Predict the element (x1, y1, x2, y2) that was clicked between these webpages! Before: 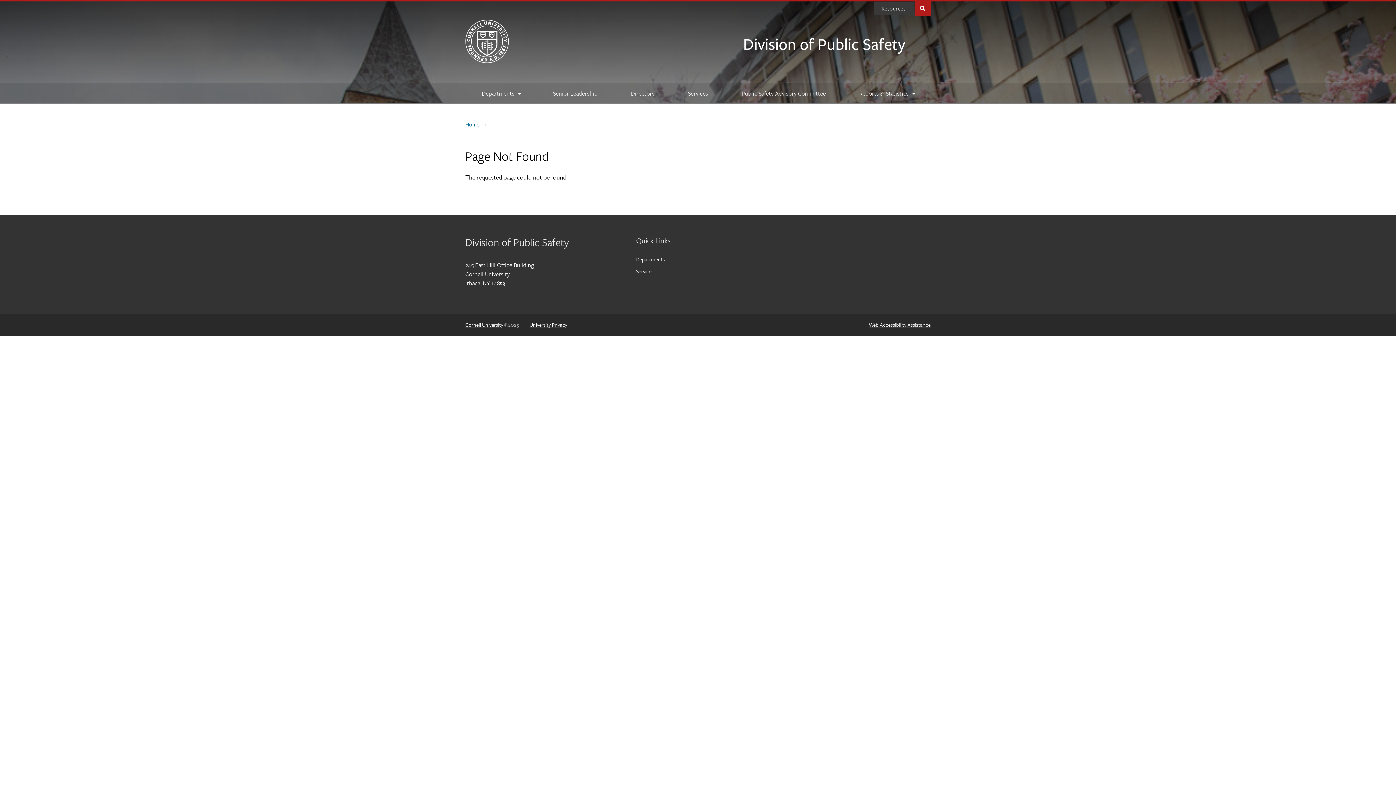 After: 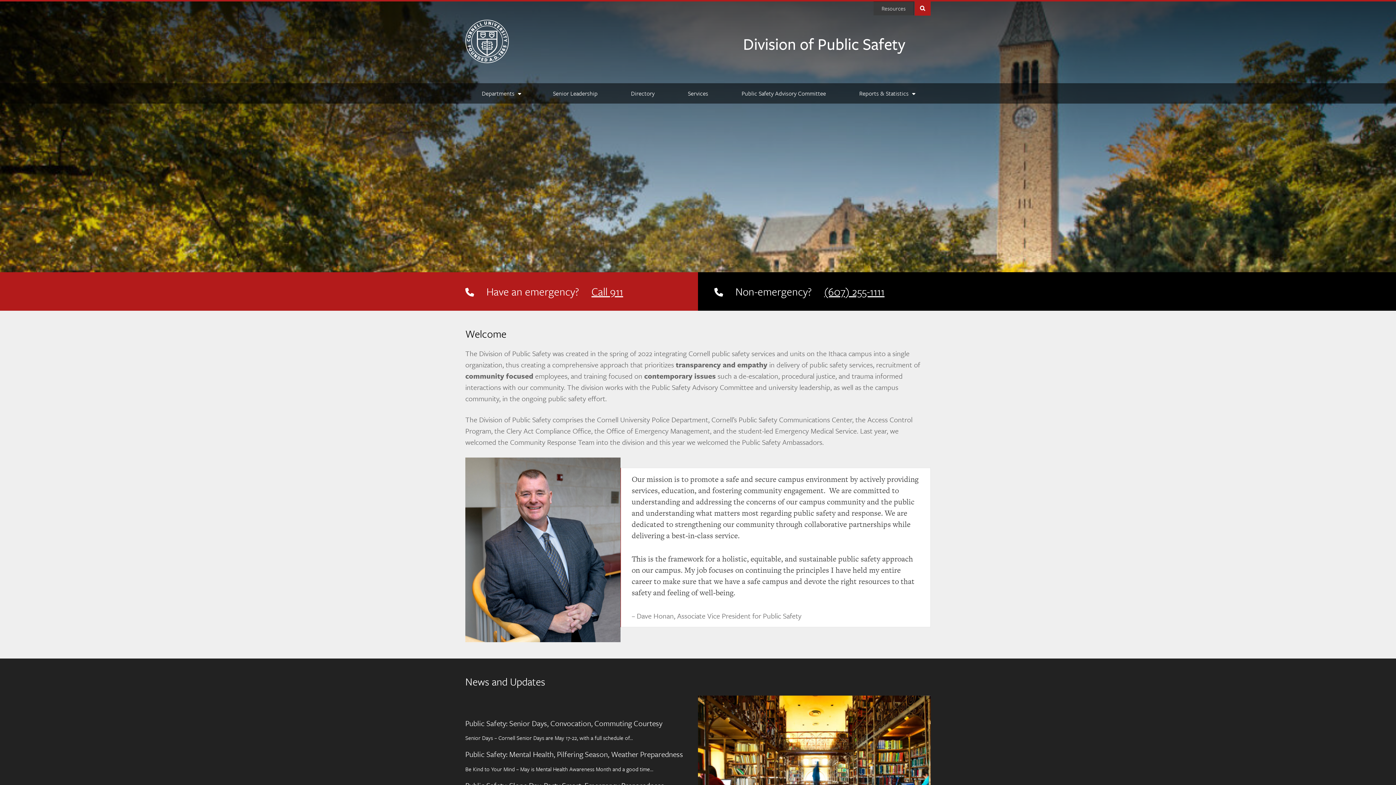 Action: bbox: (743, 32, 905, 54) label: Division of Public Safety